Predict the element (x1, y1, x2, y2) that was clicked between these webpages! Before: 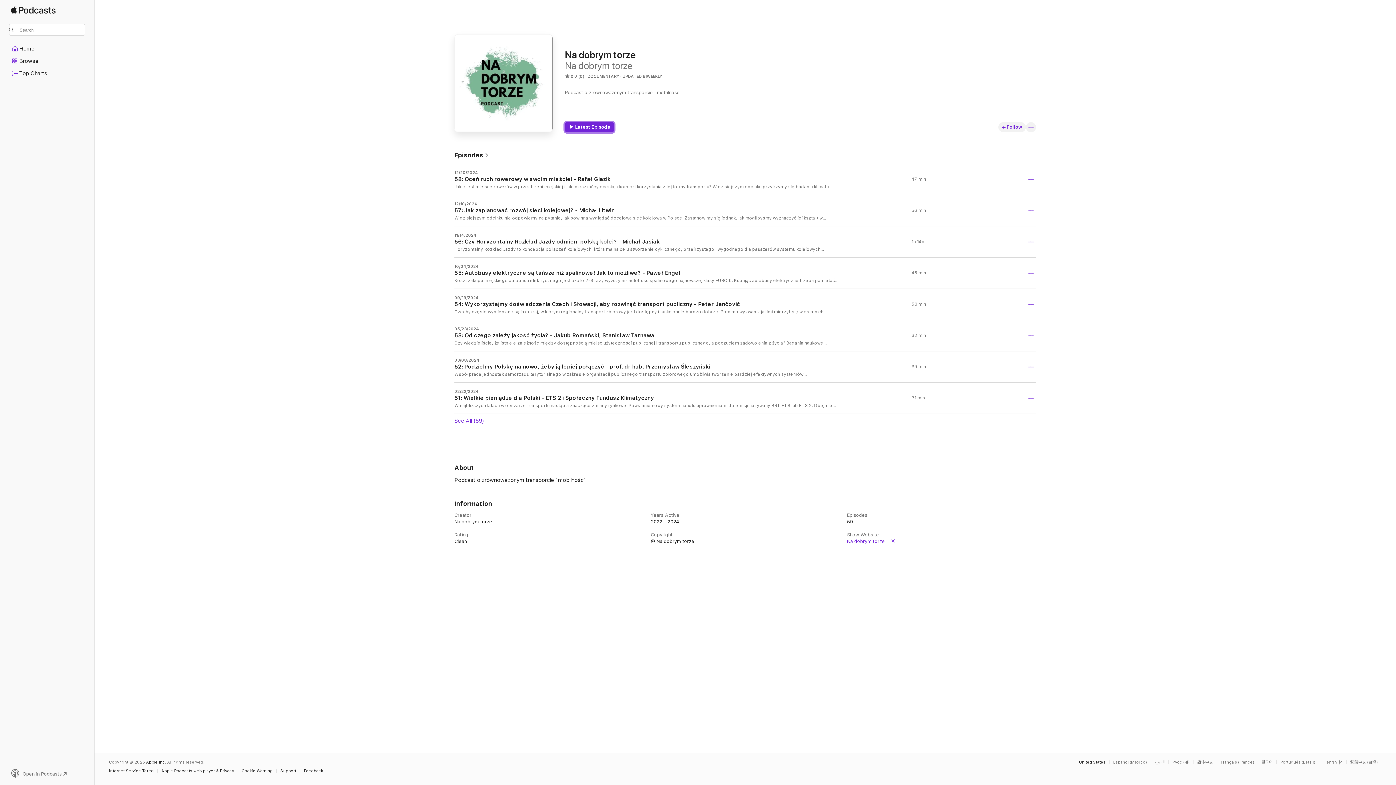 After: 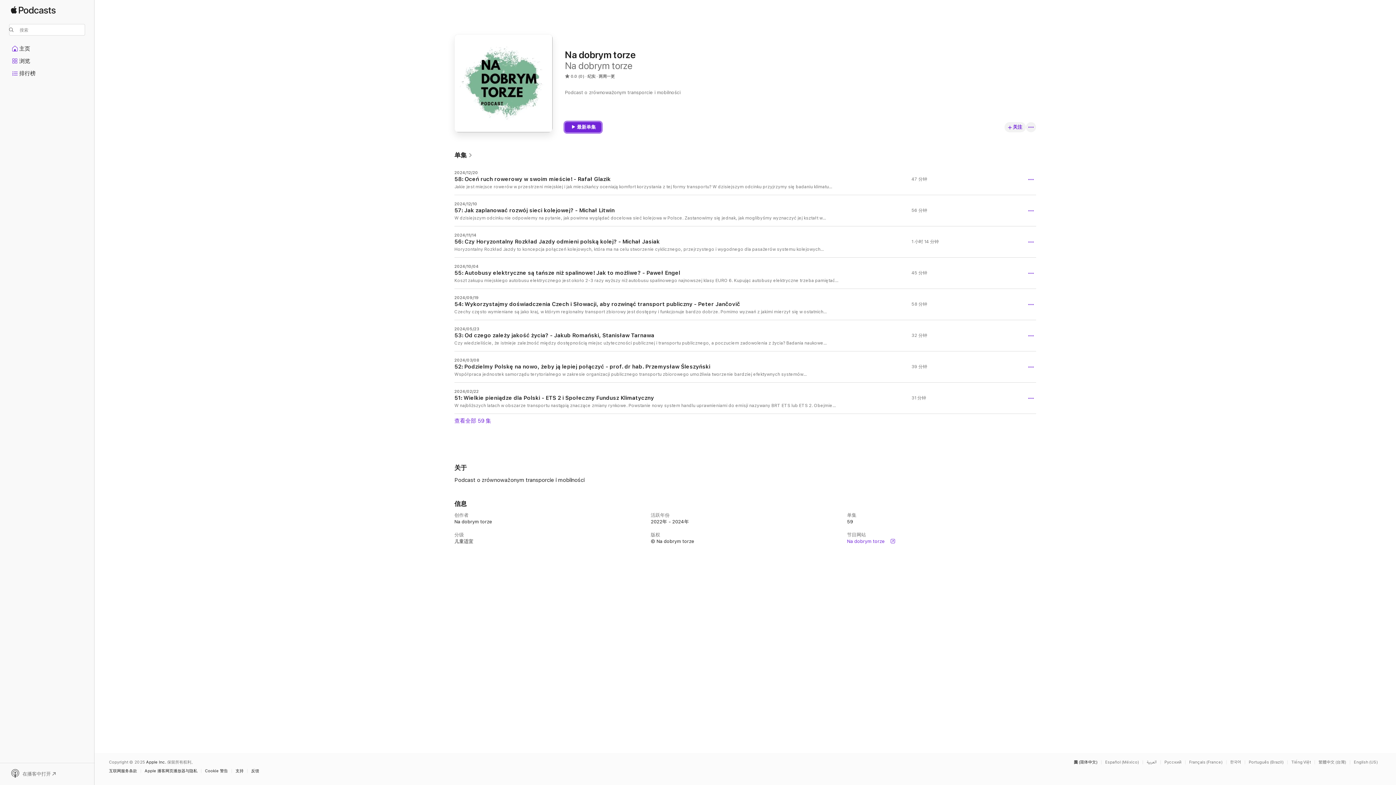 Action: label: This page is available in 简体中文 bbox: (1197, 760, 1217, 764)